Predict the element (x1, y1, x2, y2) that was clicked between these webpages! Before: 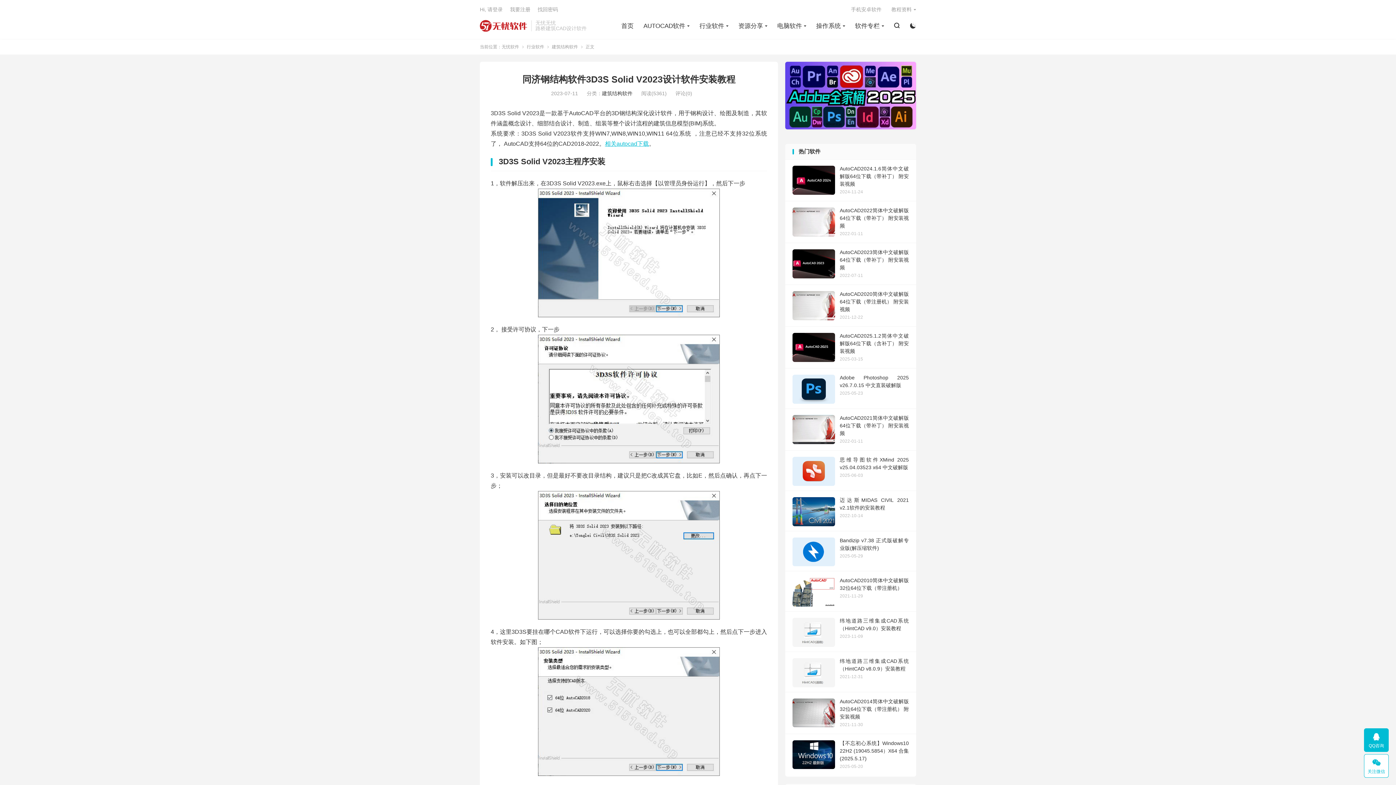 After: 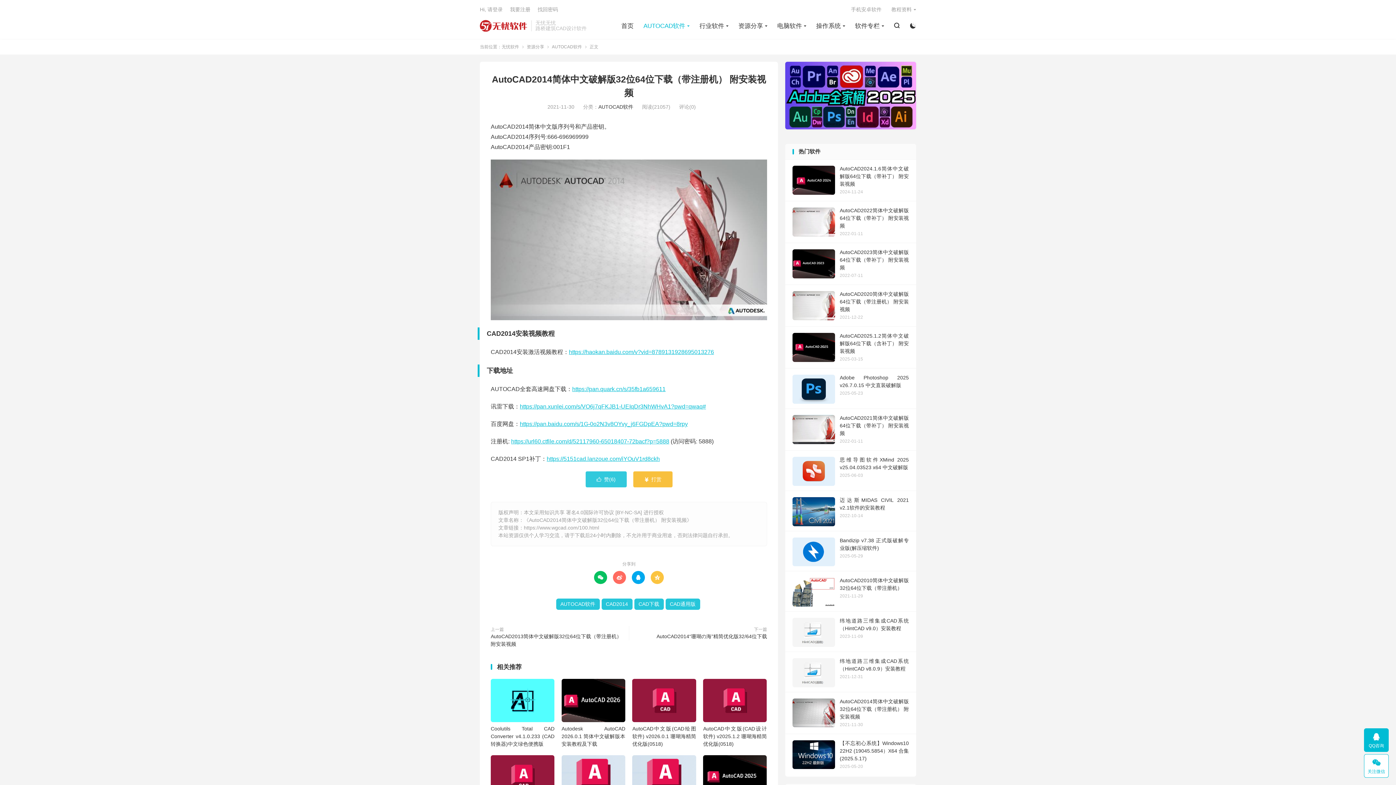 Action: bbox: (785, 692, 916, 734) label: AutoCAD2014简体中文破解版32位64位下载（带注册机） 附安装视频
2021-11-30